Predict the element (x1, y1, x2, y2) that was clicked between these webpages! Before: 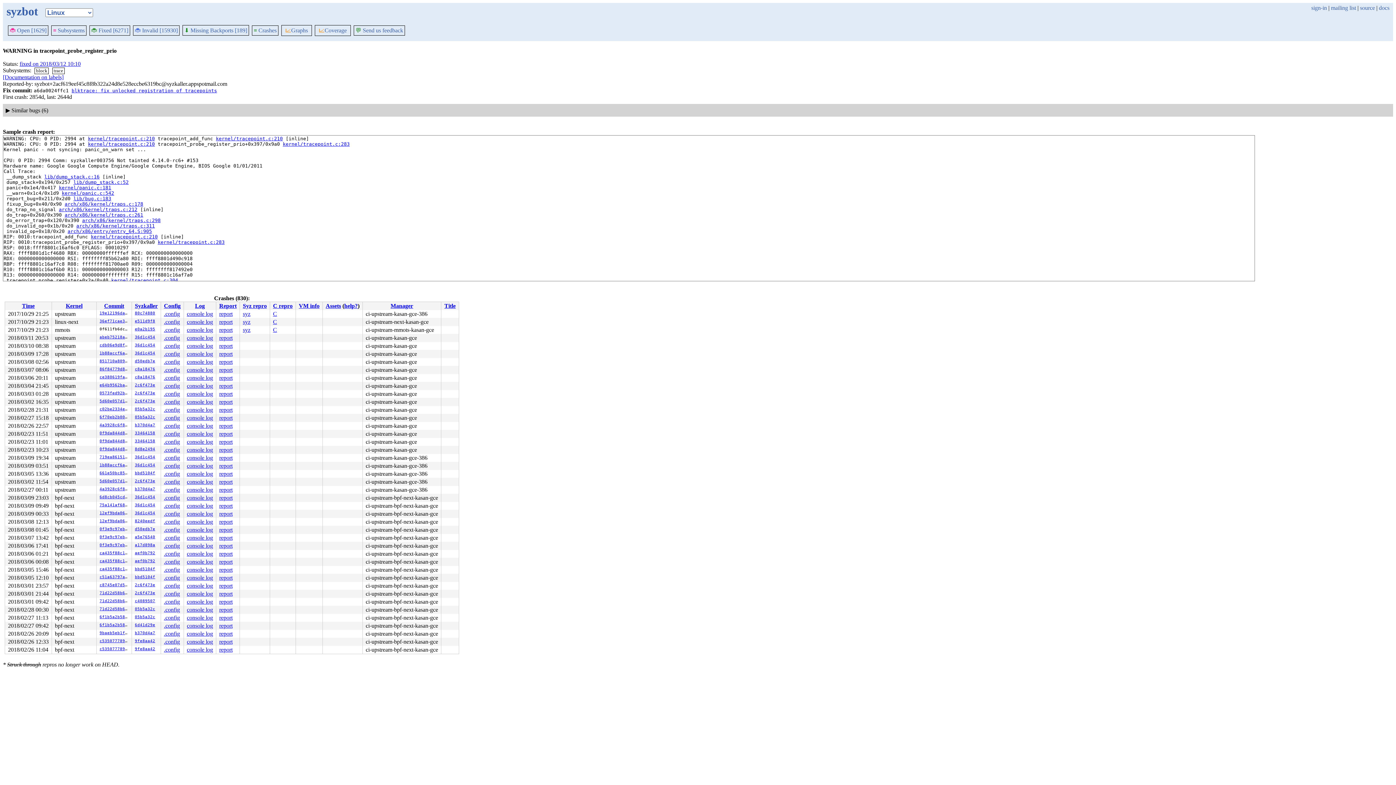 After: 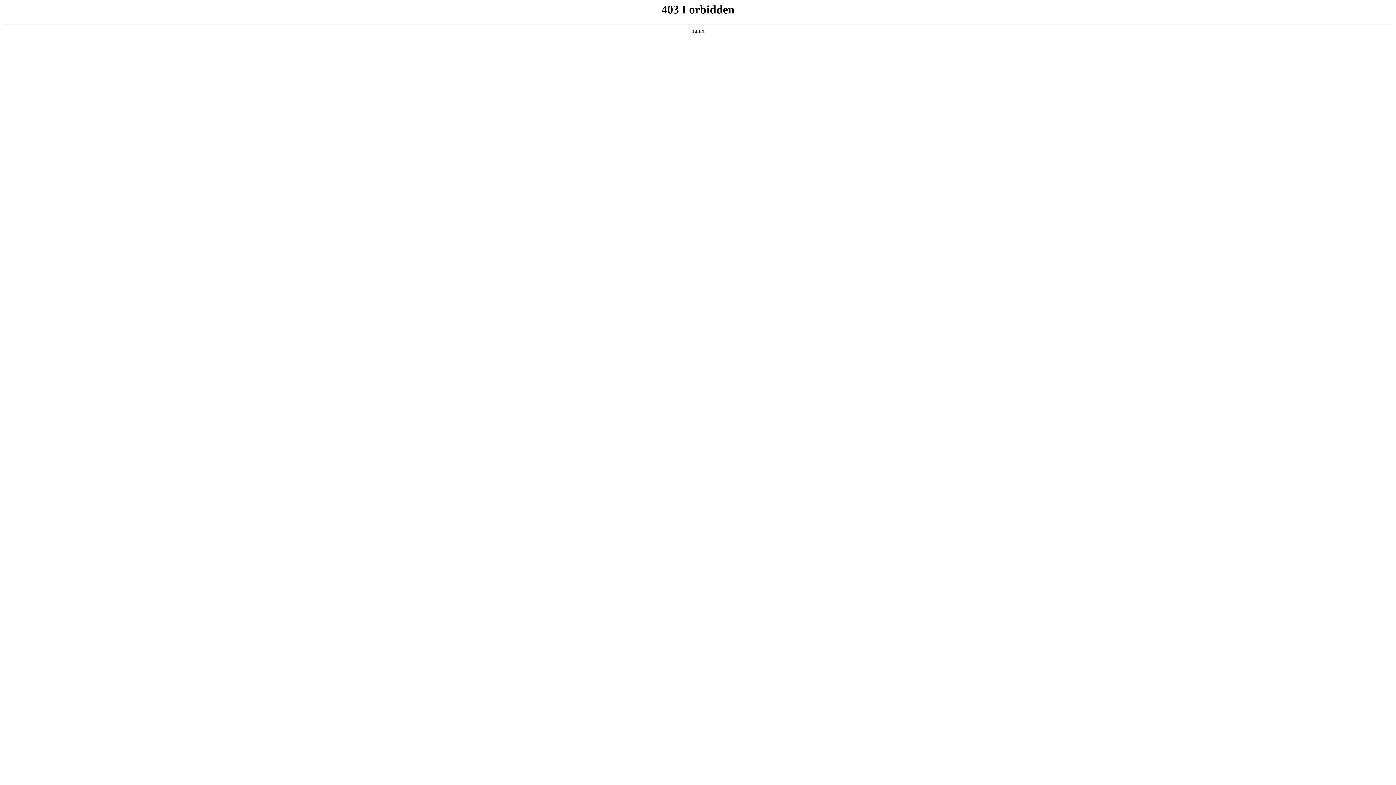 Action: label: arch/x86/entry/entry_64.S:905 bbox: (67, 228, 152, 234)